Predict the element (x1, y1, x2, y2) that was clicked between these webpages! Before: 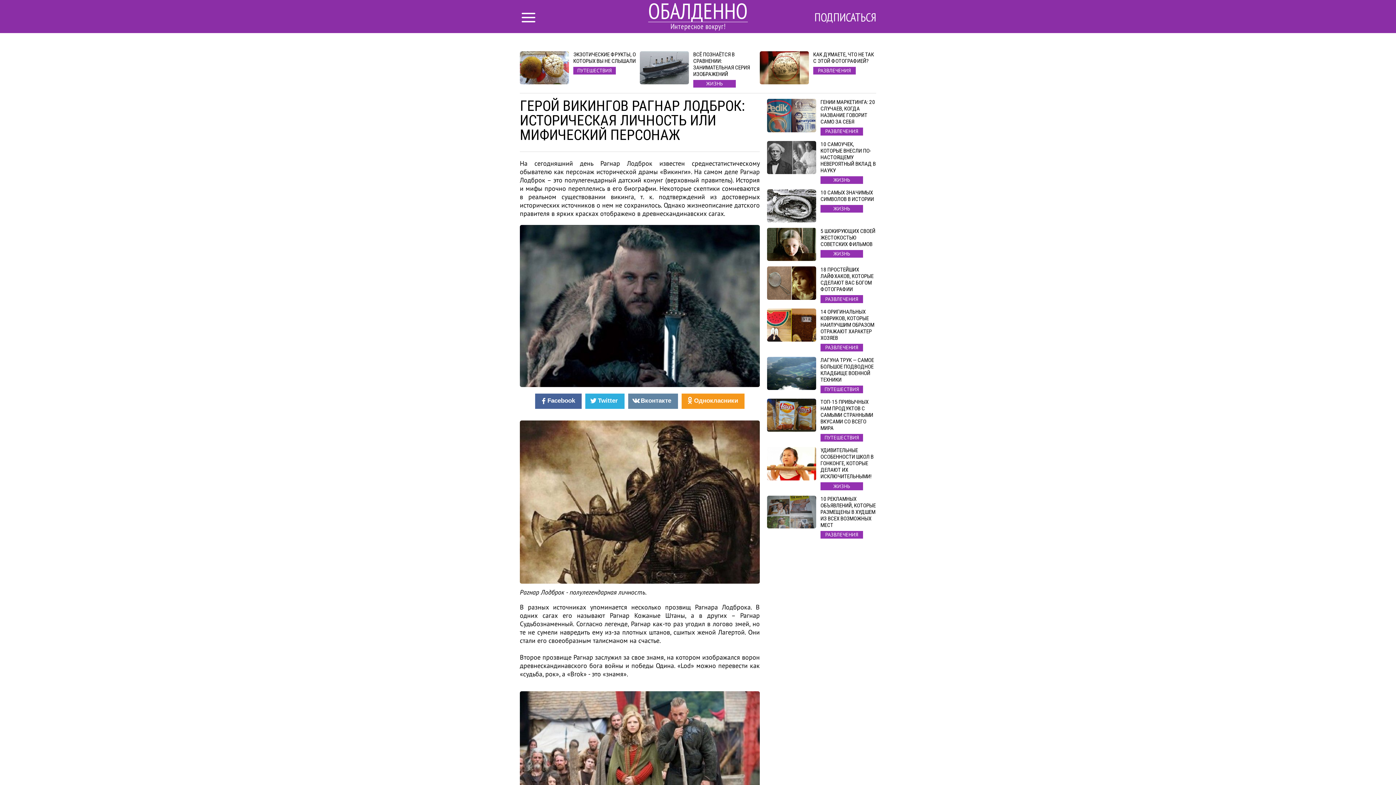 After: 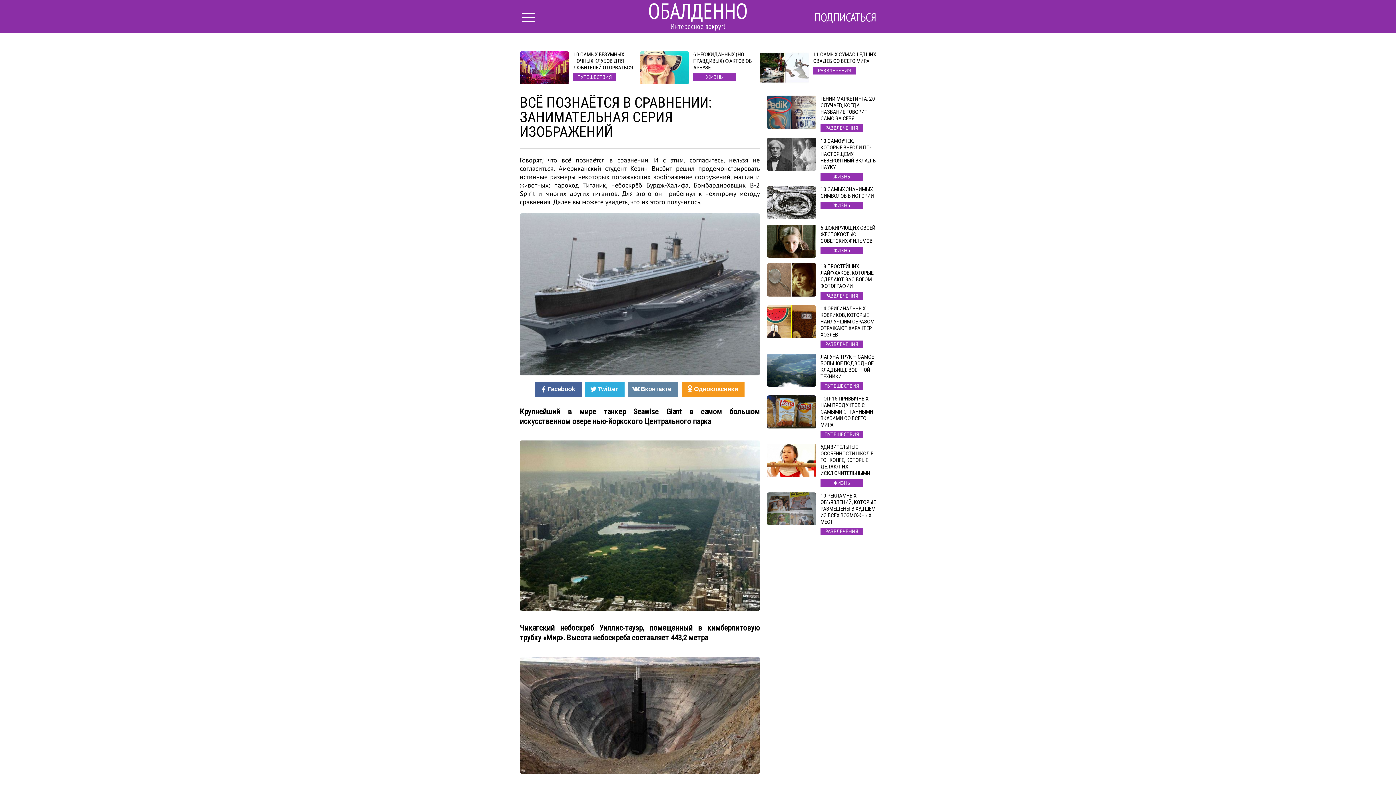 Action: bbox: (639, 51, 756, 87) label: ВСЁ ПОЗНАЁТСЯ В СРАВНЕНИИ: ЗАНИМАТЕЛЬНАЯ СЕРИЯ ИЗОБРАЖЕНИЙ
ЖИЗНЬ